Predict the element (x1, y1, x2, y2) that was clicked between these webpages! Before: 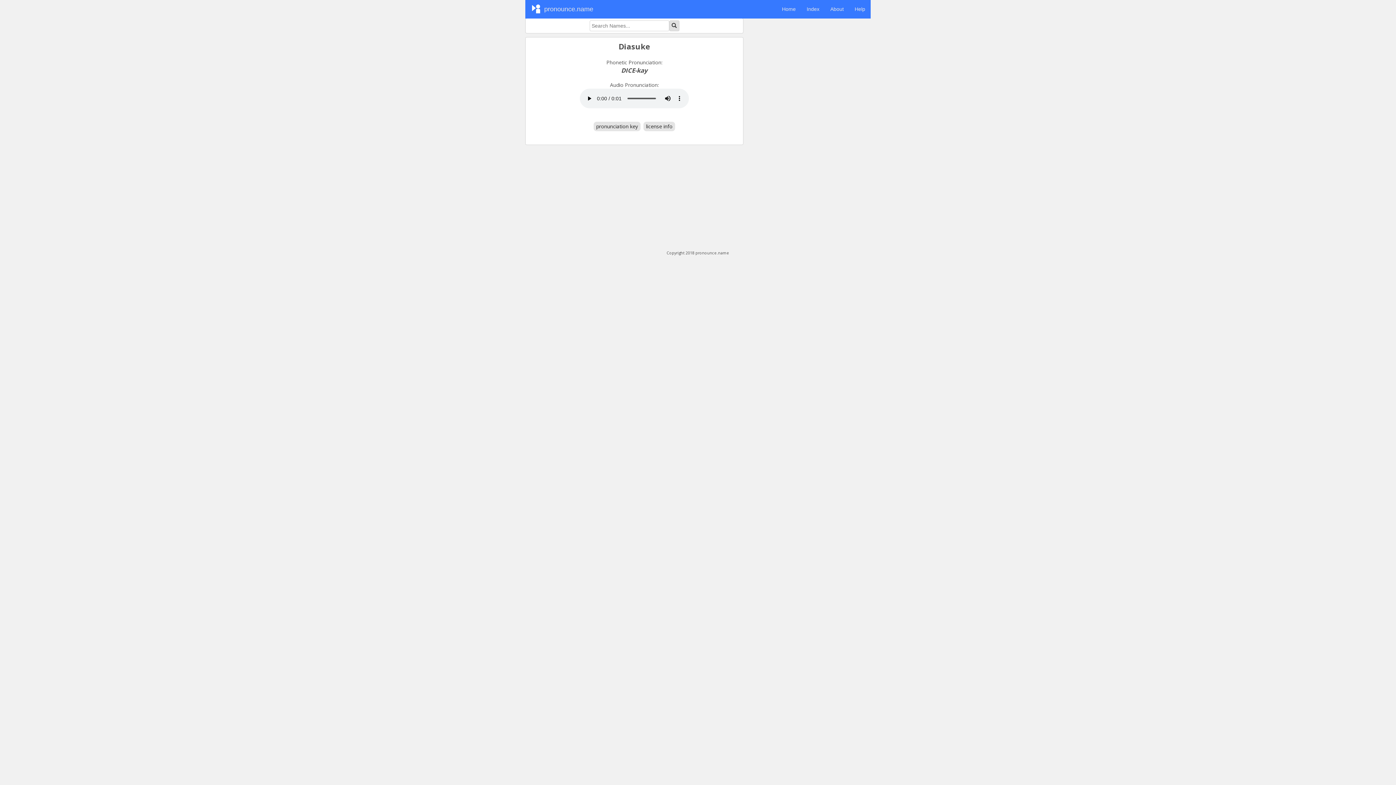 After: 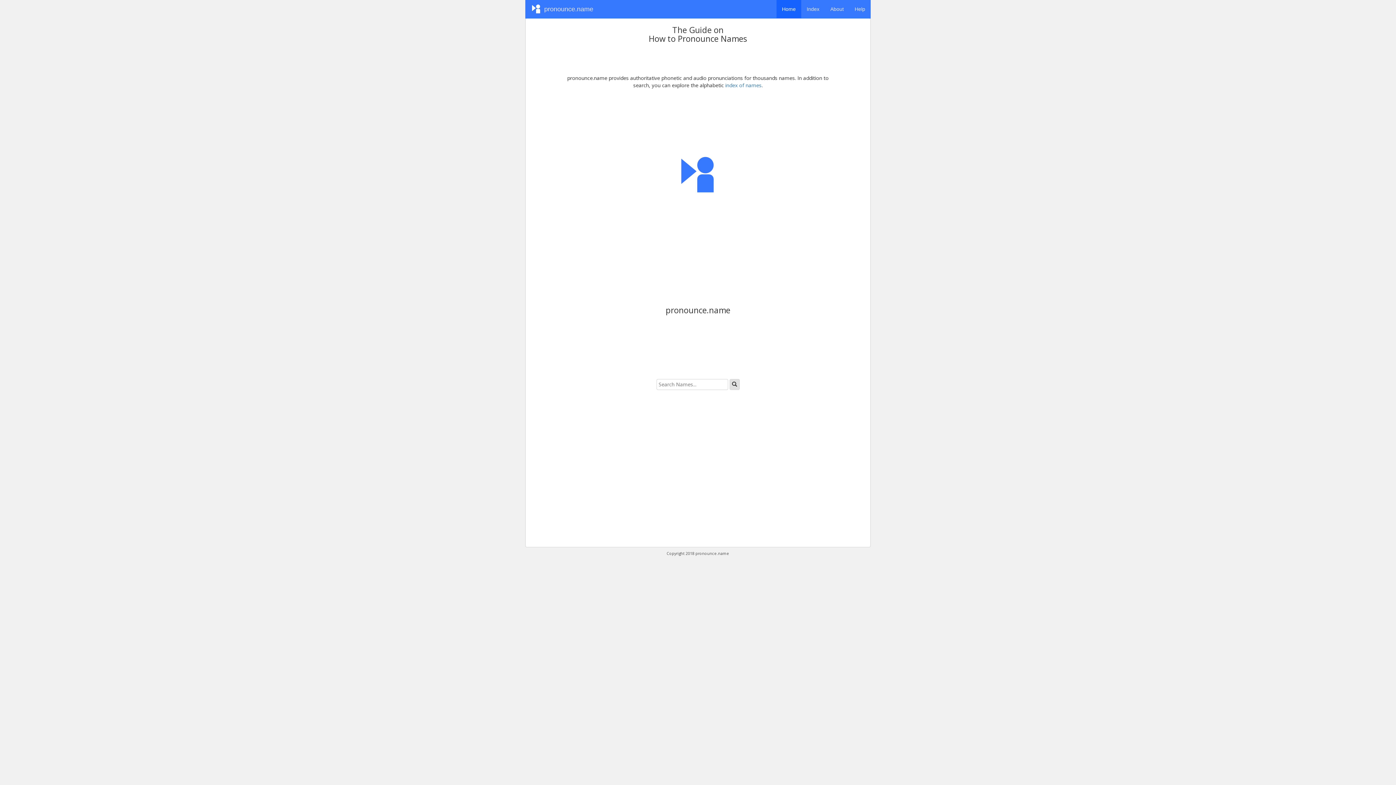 Action: bbox: (525, 0, 598, 18) label: pronounce.name